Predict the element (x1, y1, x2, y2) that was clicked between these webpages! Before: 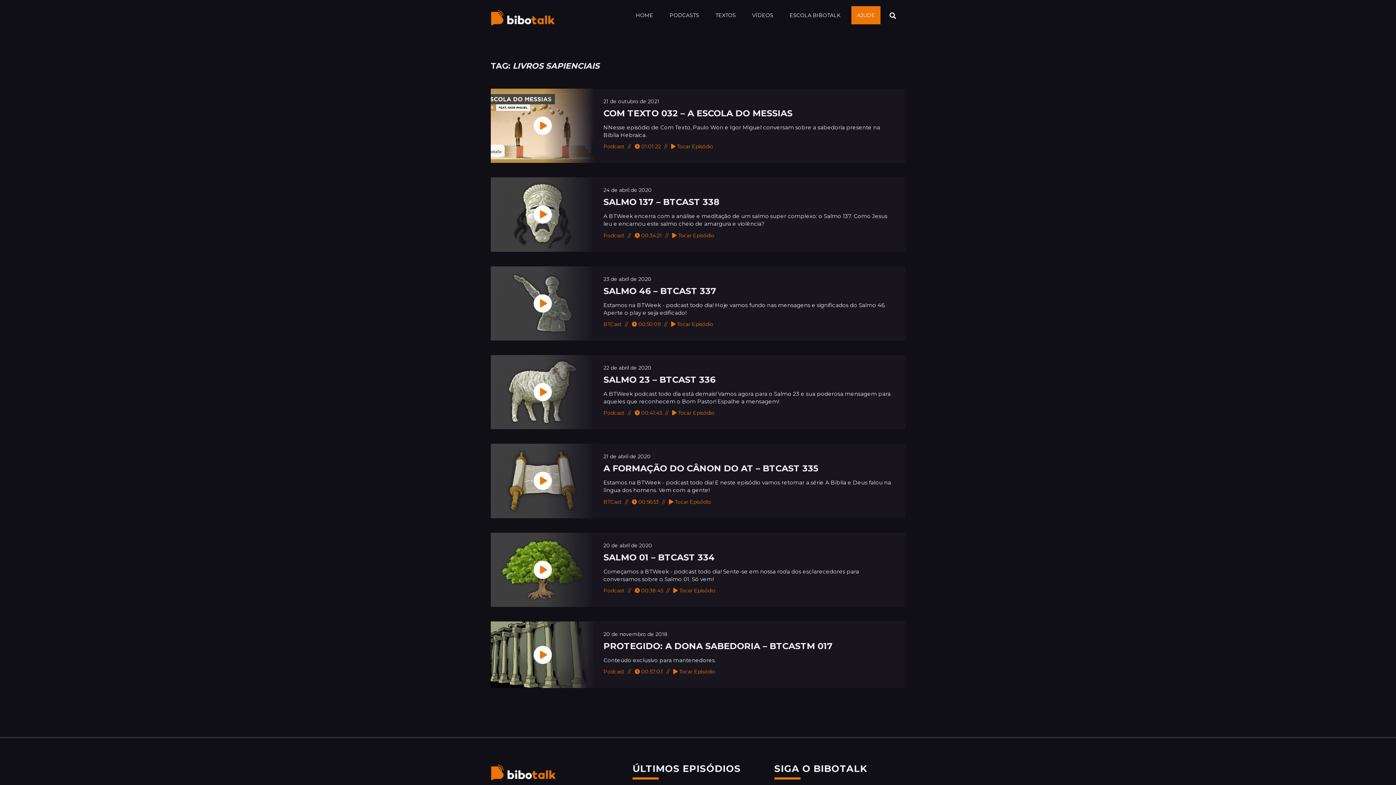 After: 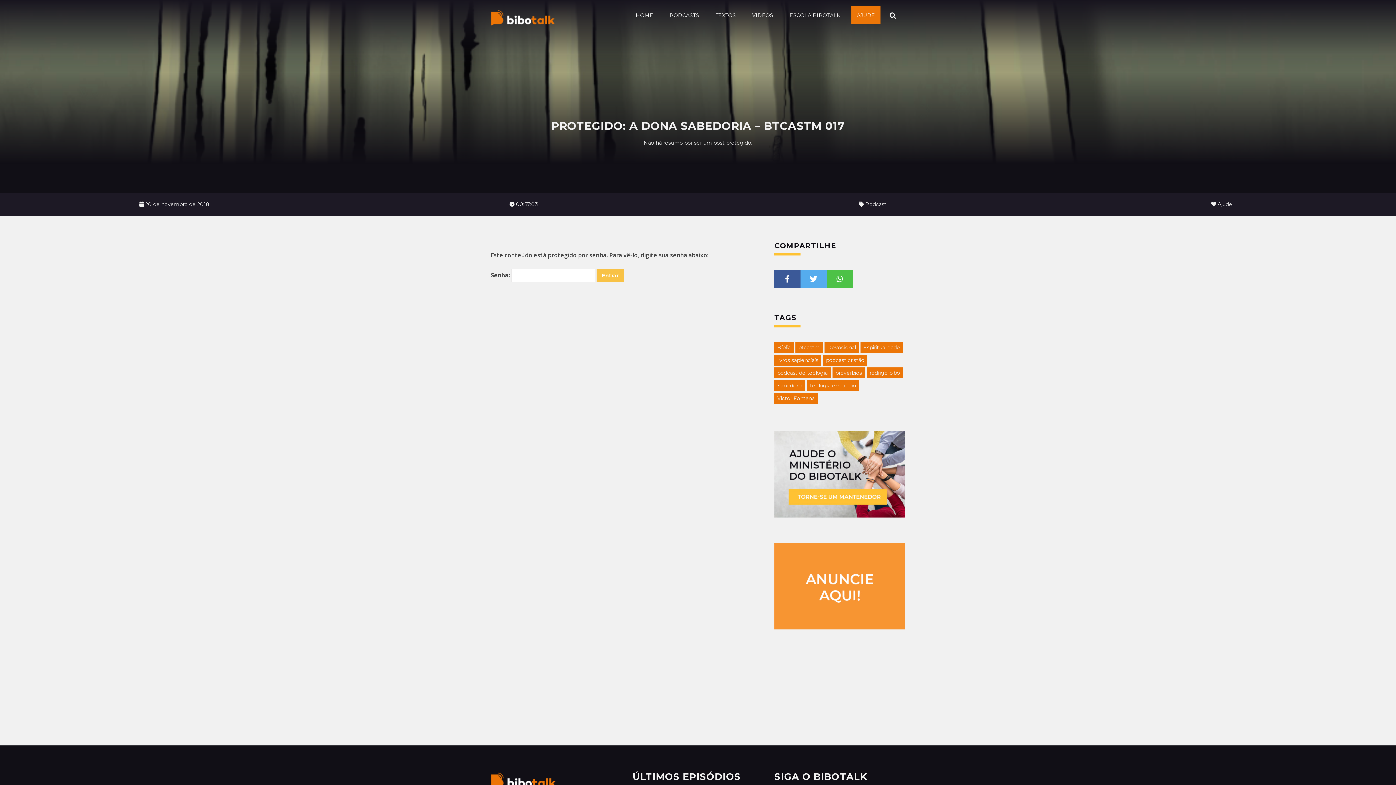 Action: bbox: (603, 641, 832, 651) label: PROTEGIDO: A DONA SABEDORIA – BTCASTM 017